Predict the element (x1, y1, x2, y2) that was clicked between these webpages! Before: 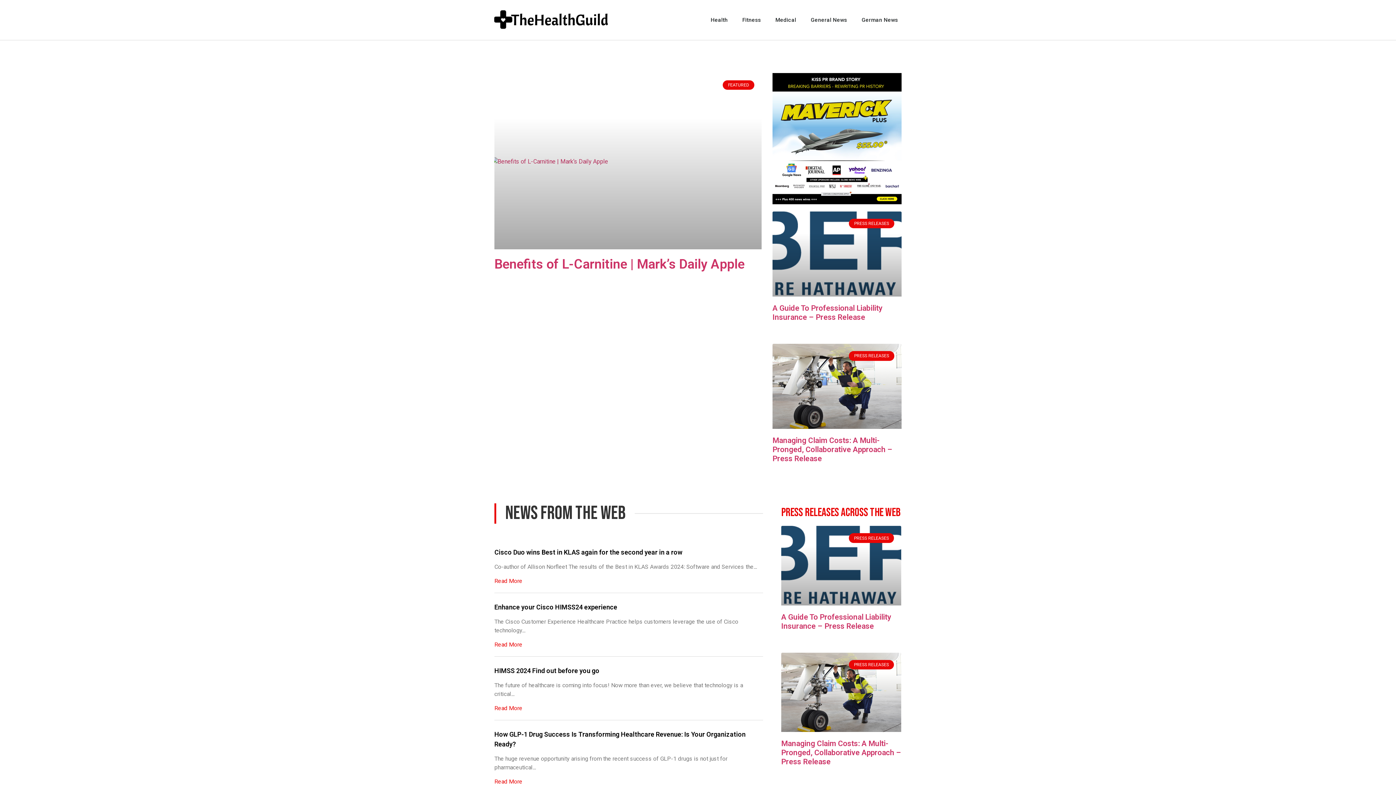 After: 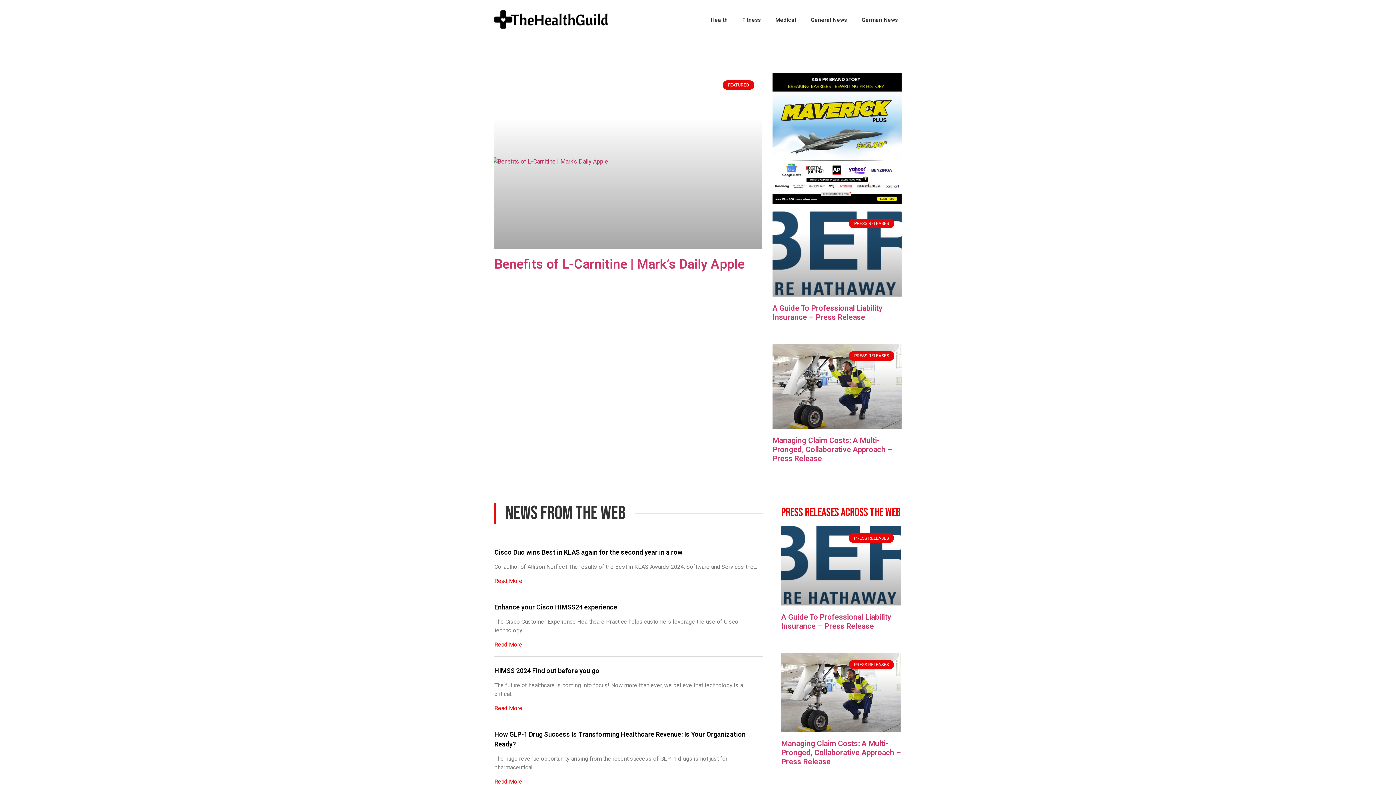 Action: bbox: (781, 739, 901, 766) label: Managing Claim Costs: A Multi-Pronged, Collaborative Approach – Press Release